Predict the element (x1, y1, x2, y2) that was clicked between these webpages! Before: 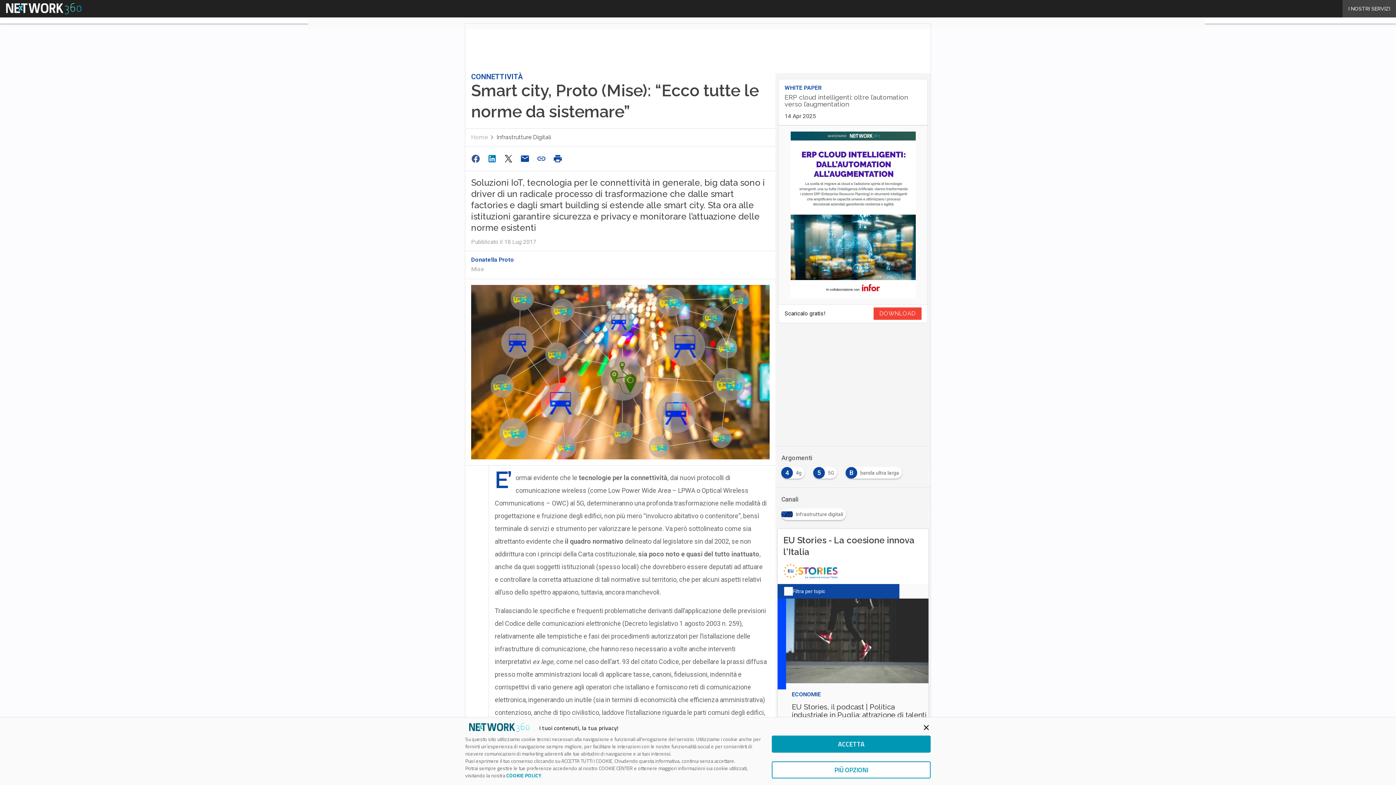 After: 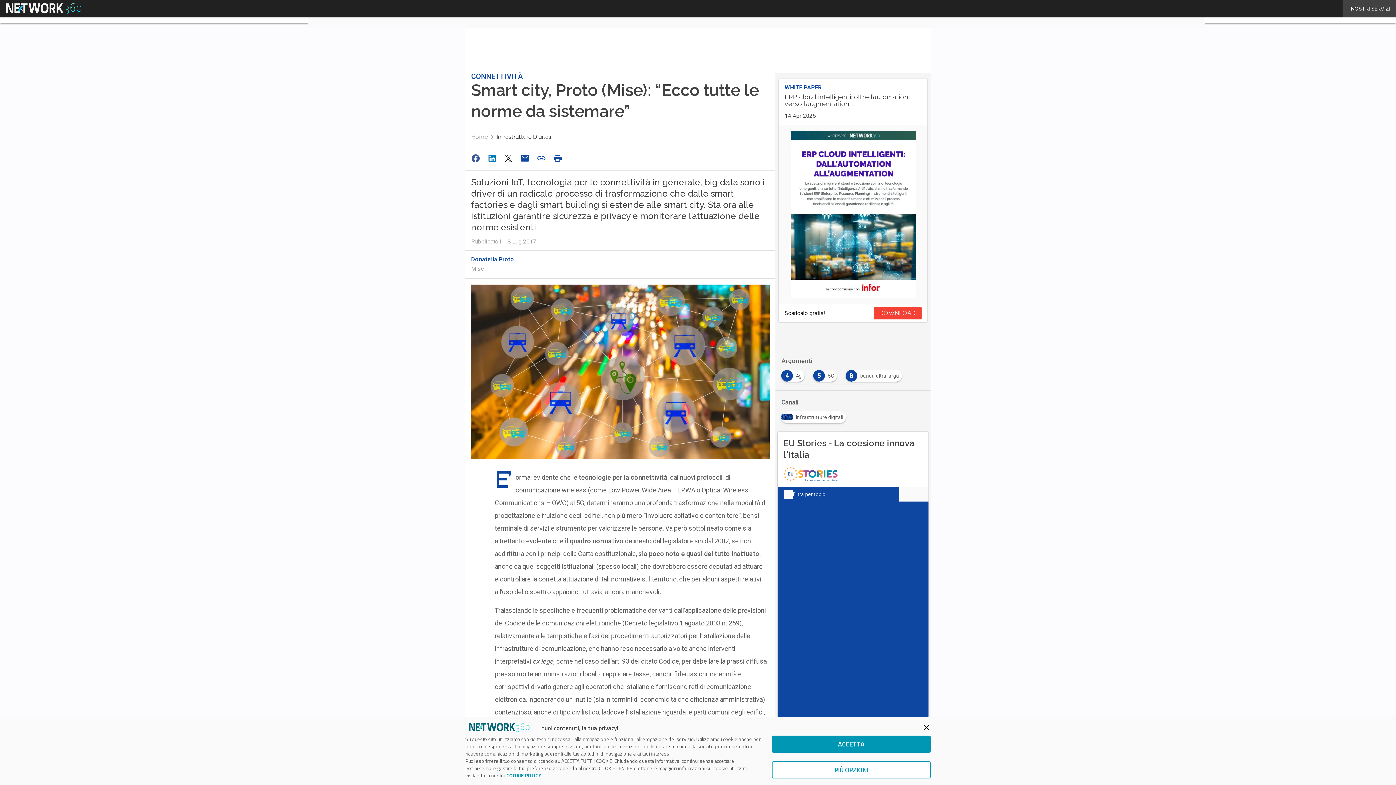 Action: bbox: (550, 151, 566, 165)